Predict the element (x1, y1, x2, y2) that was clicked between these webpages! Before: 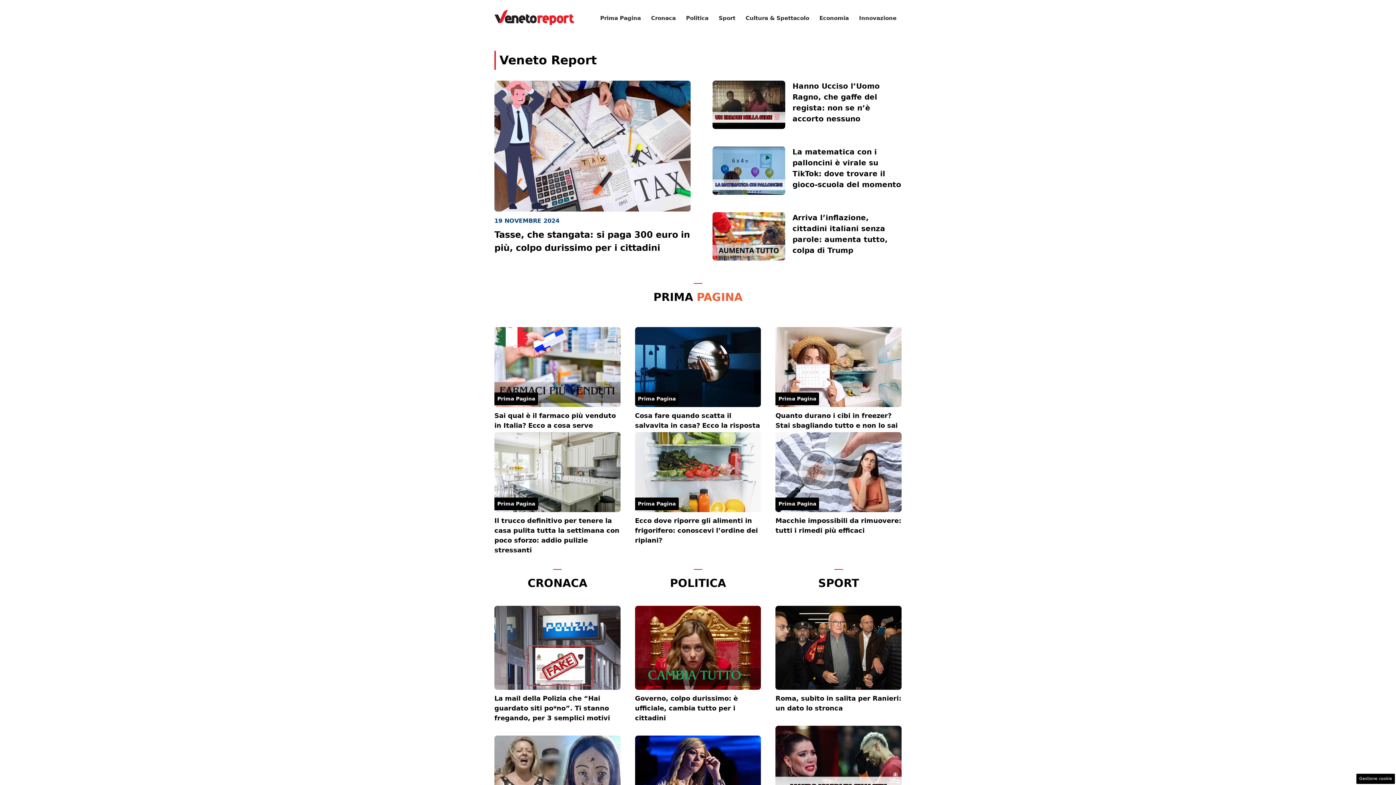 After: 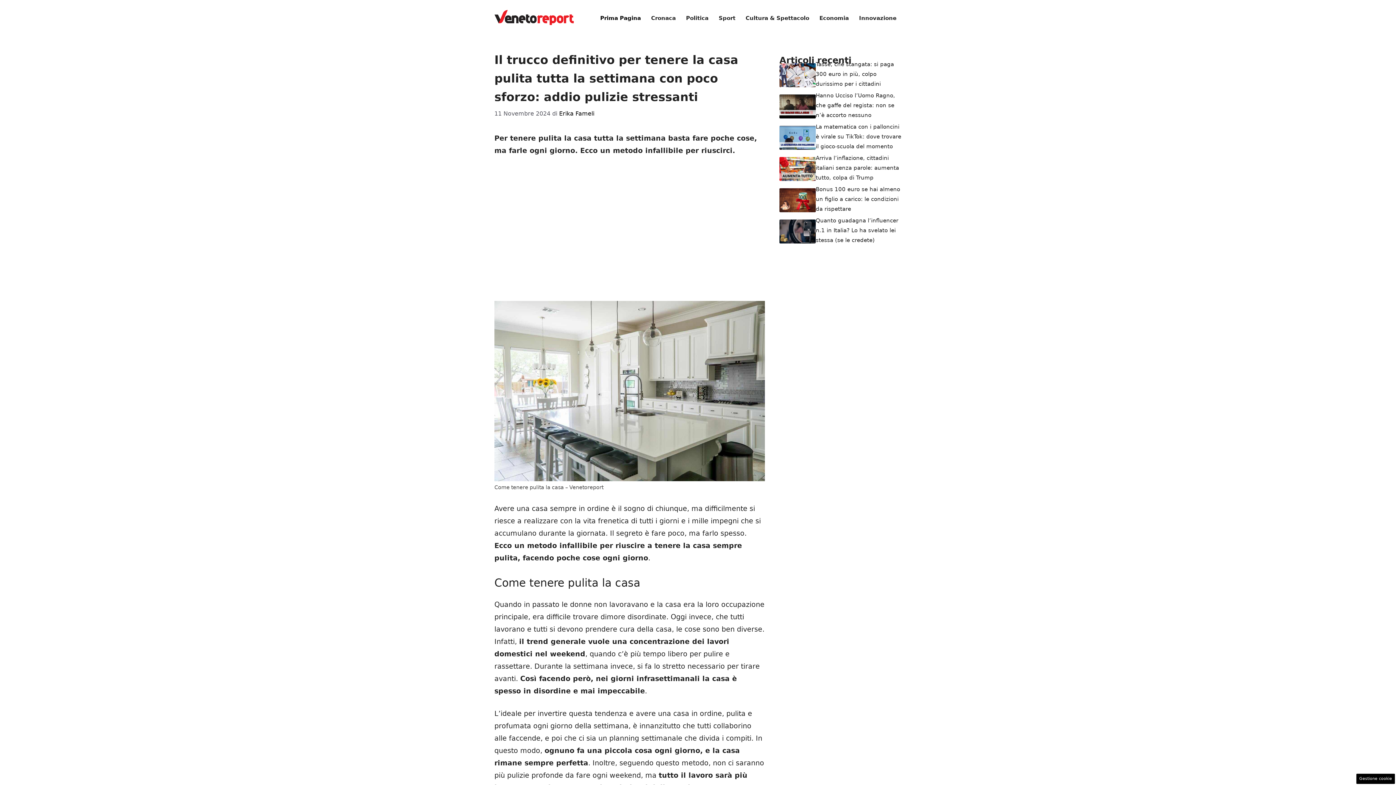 Action: bbox: (494, 467, 620, 475)